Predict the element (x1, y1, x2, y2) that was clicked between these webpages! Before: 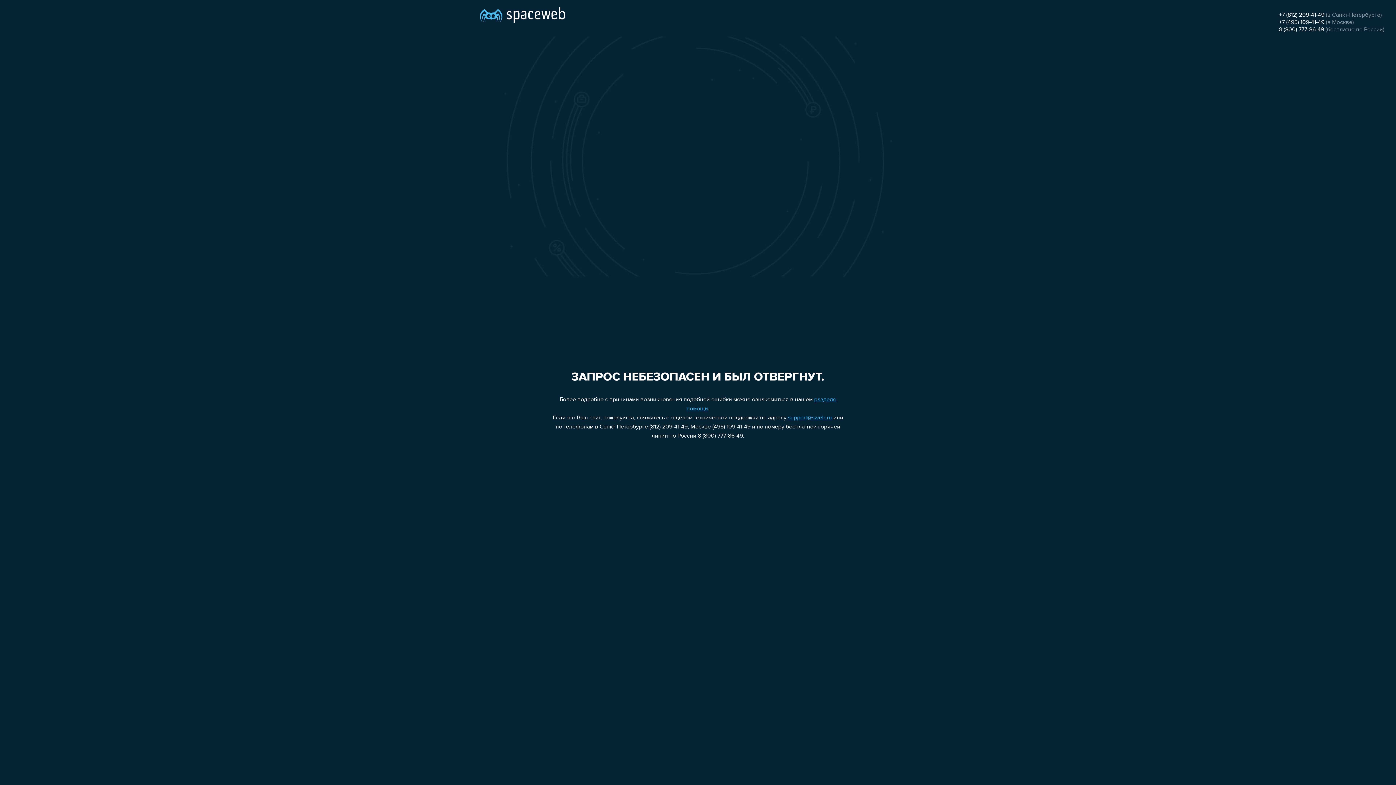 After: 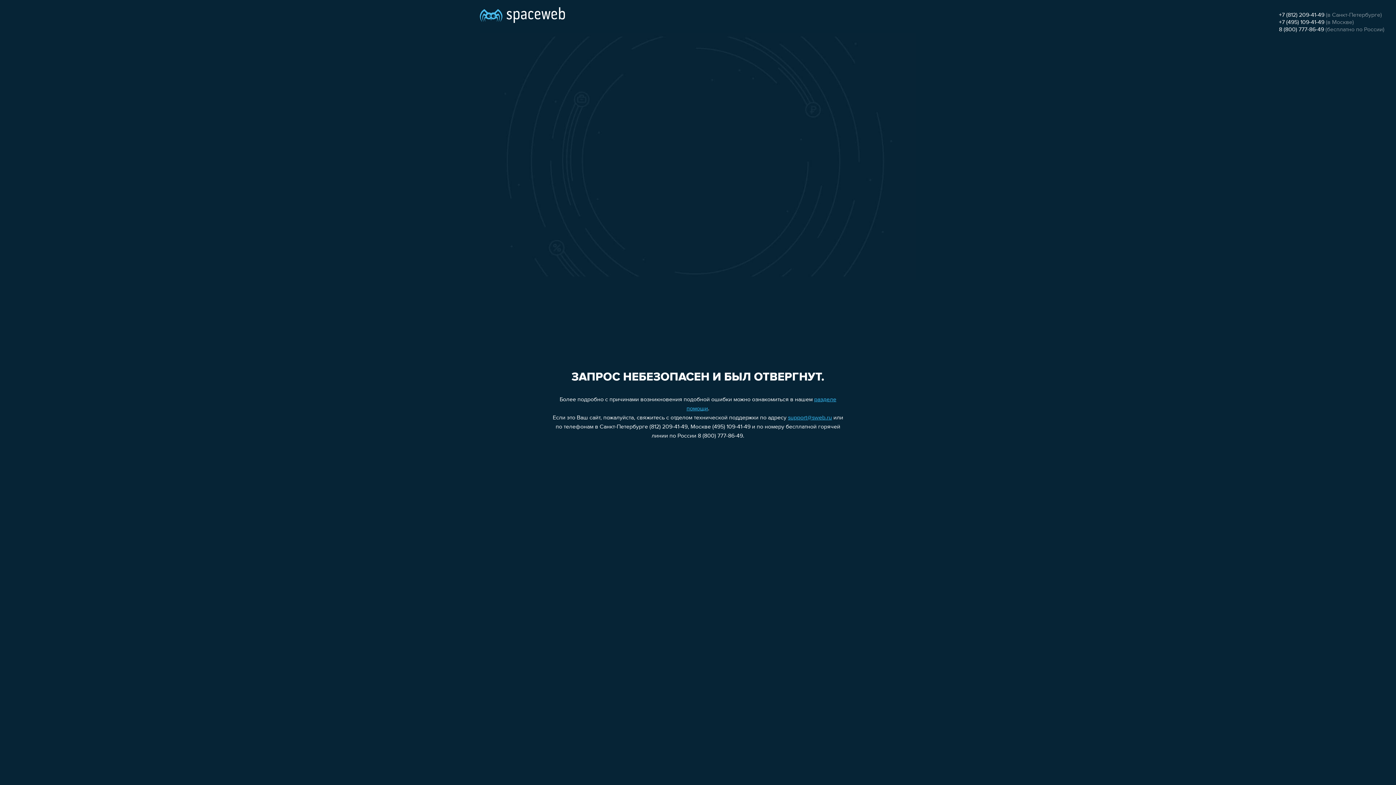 Action: label: +7 (495) 109-41-49 bbox: (1279, 19, 1324, 25)